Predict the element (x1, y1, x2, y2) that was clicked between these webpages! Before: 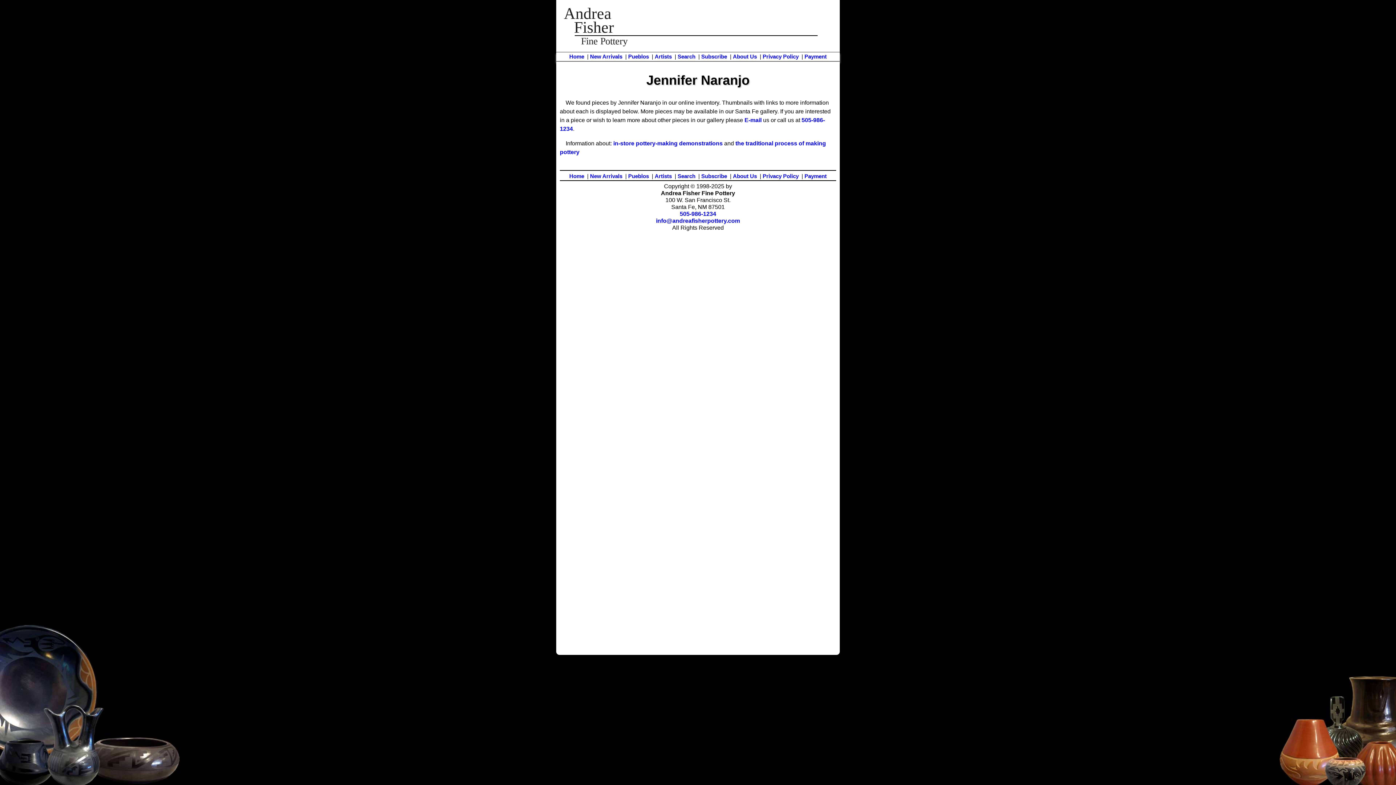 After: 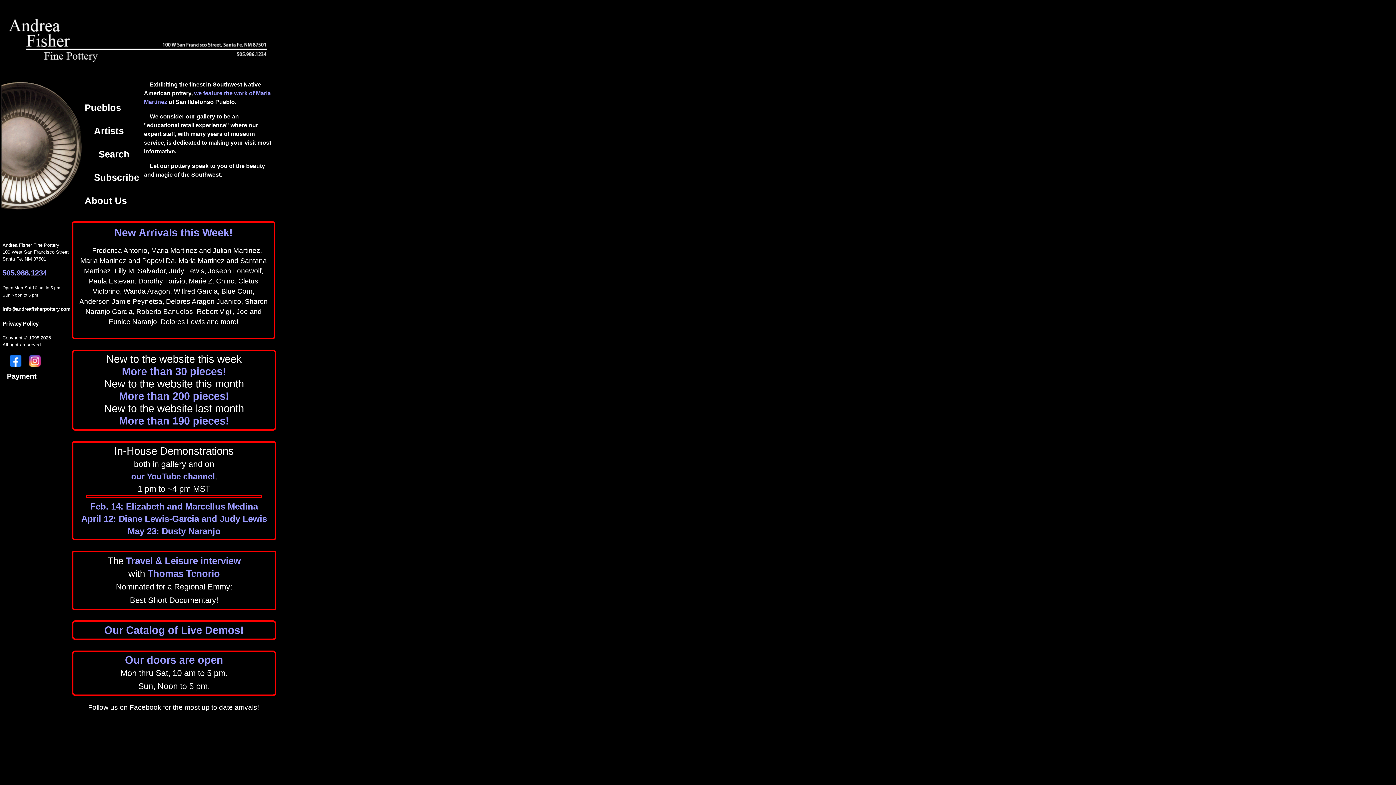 Action: label: Home bbox: (569, 53, 584, 59)